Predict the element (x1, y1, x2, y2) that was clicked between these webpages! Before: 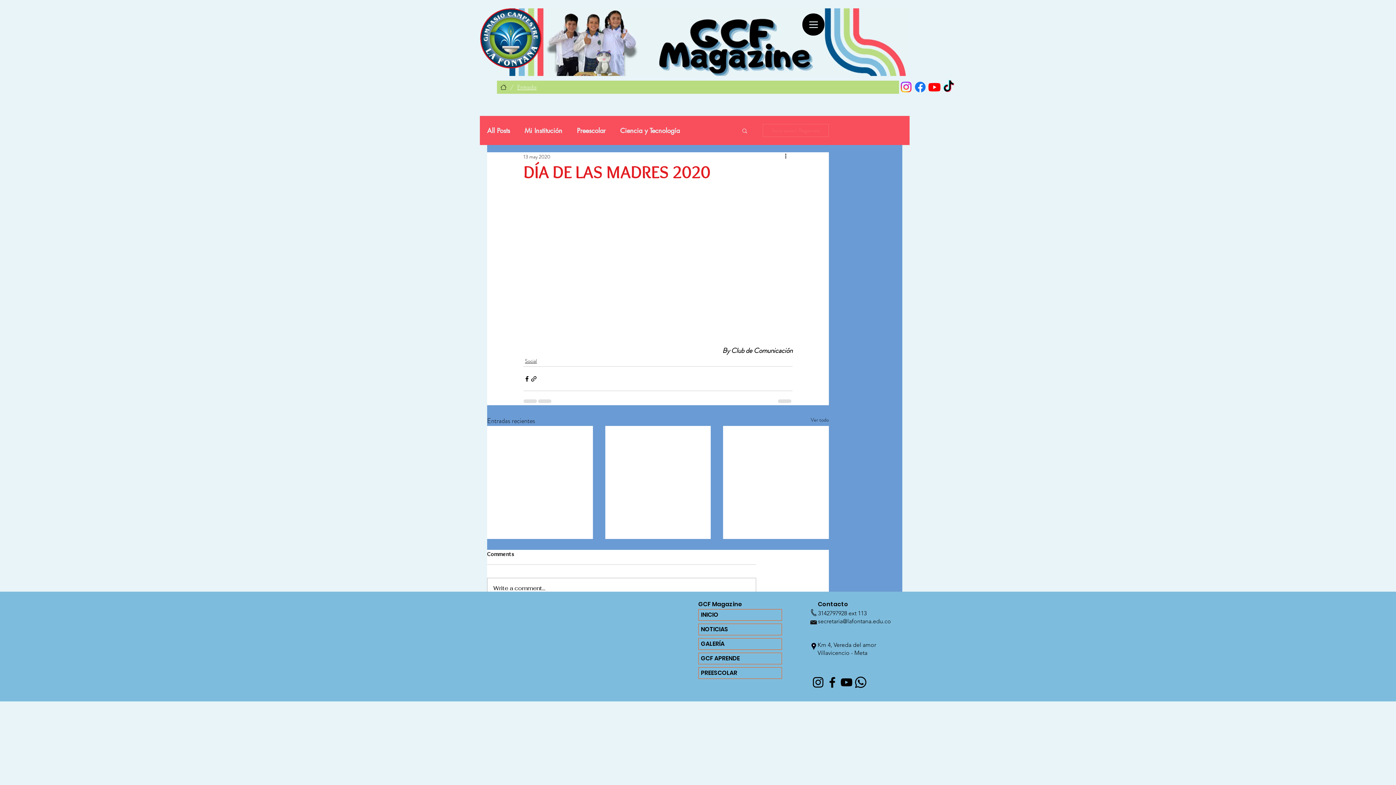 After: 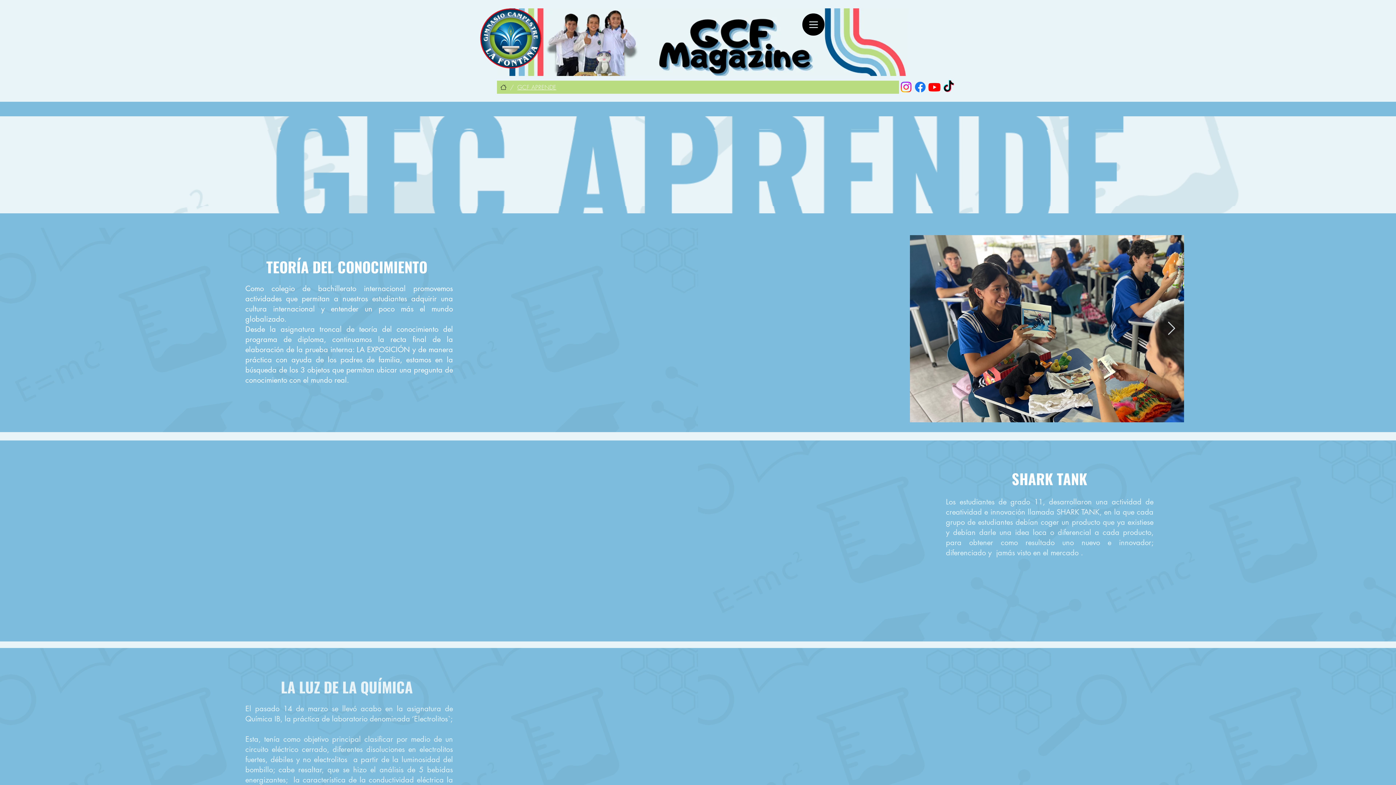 Action: label: GCF APRENDE bbox: (698, 653, 781, 664)